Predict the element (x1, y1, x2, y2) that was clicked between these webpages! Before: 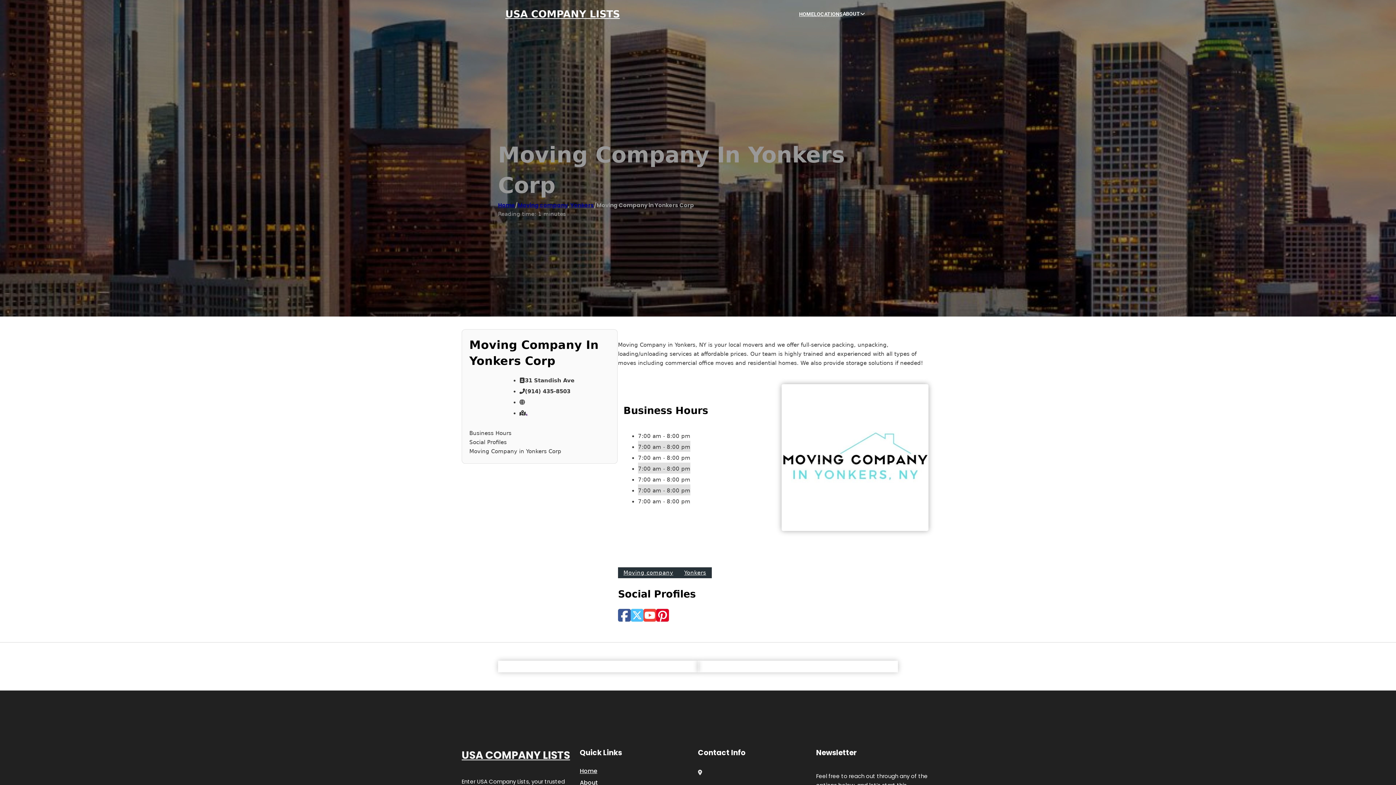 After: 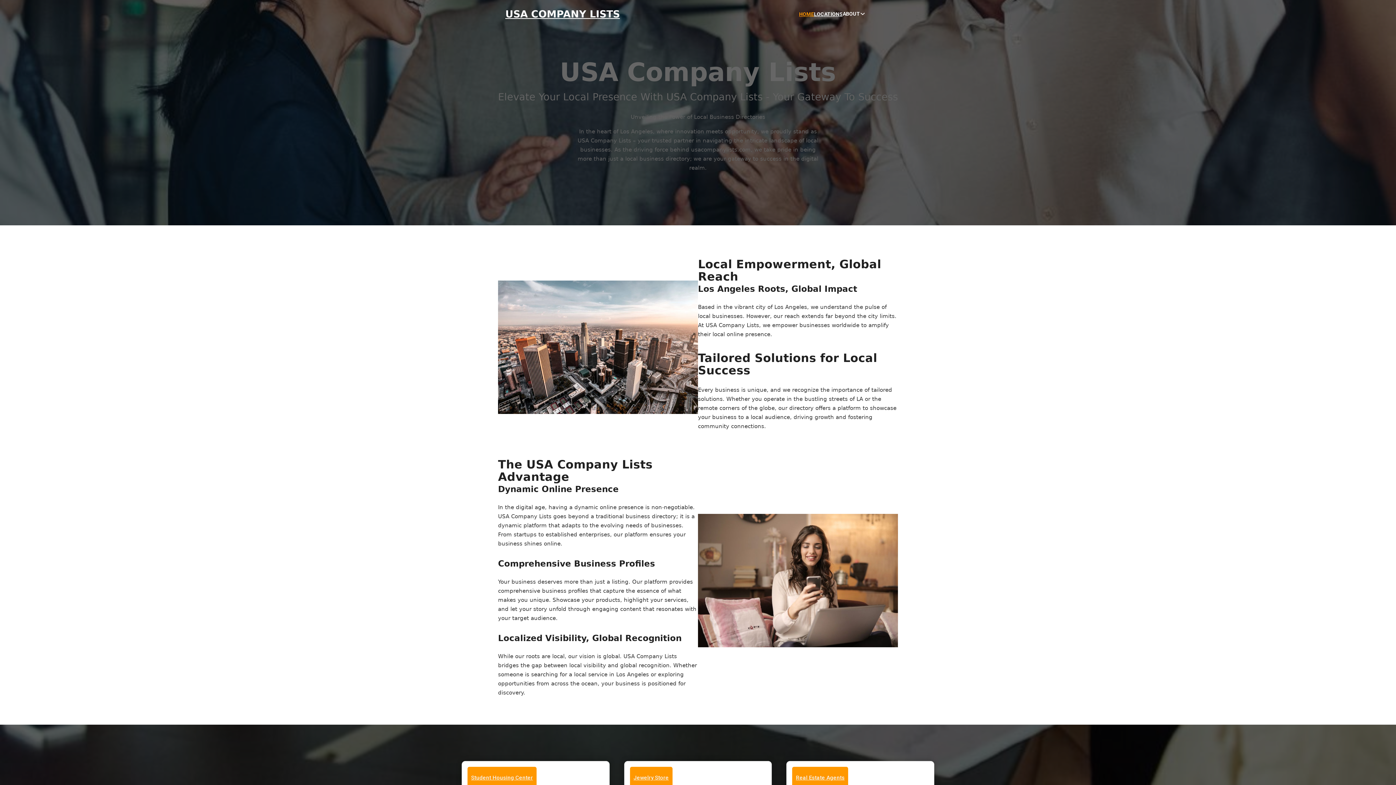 Action: bbox: (461, 746, 570, 764) label: USA COMPANY LISTS